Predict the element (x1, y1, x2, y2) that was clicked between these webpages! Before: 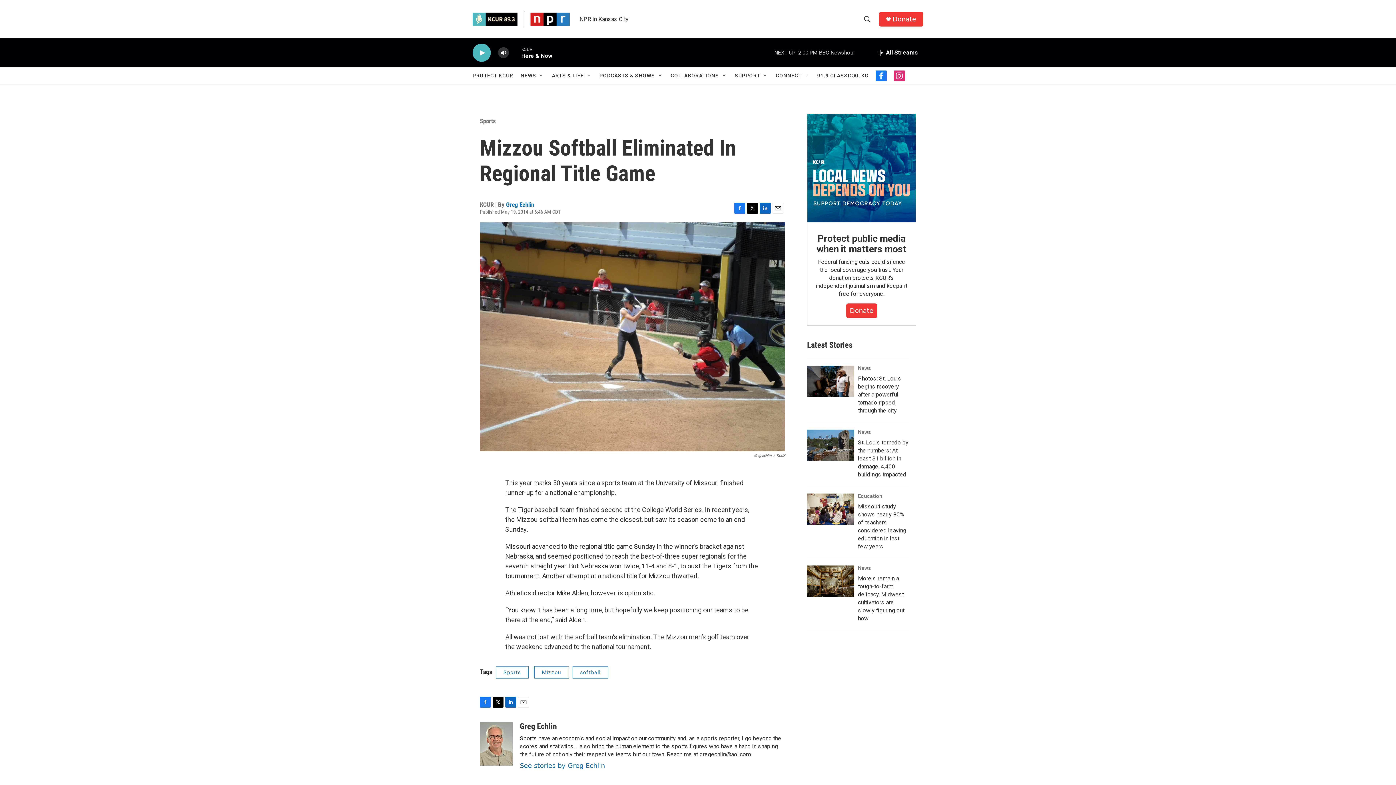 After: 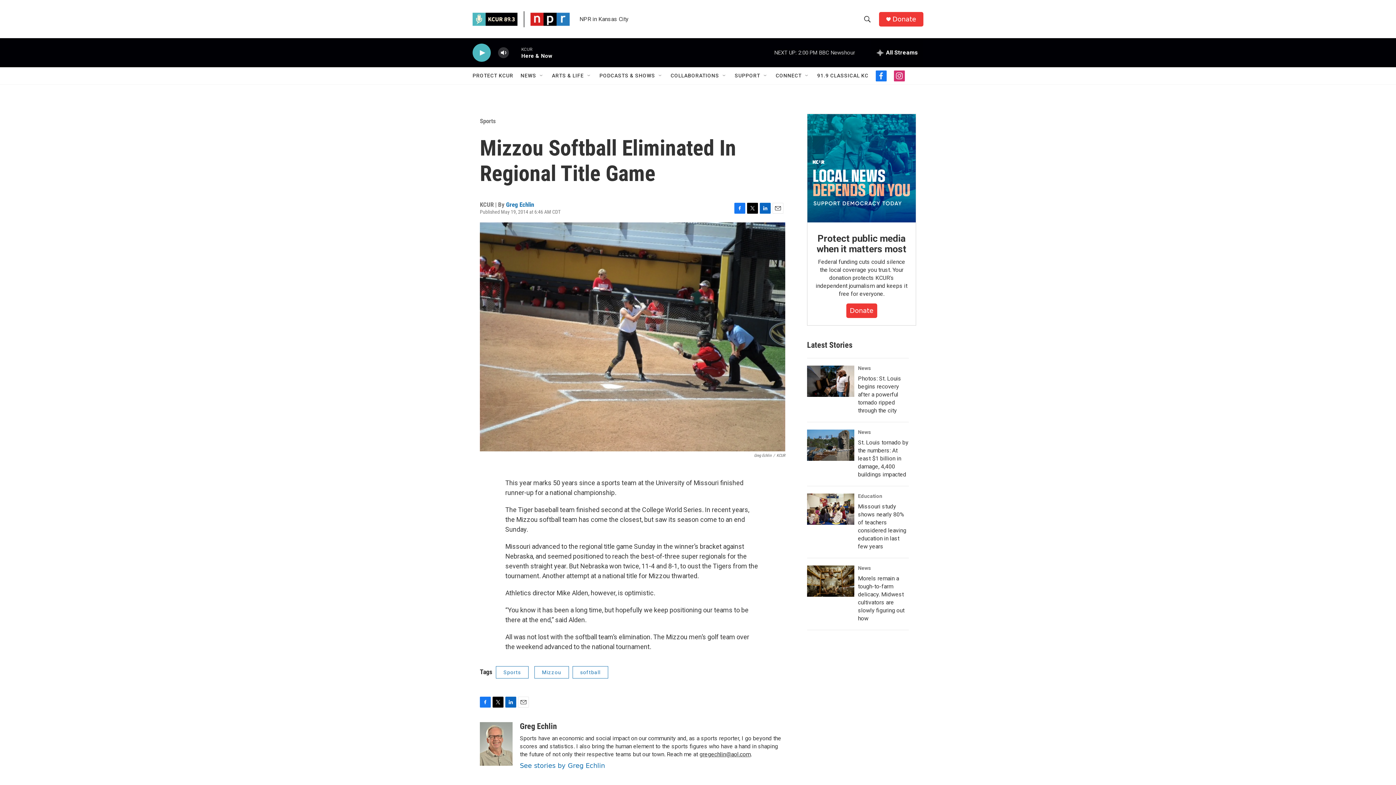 Action: label: Facebook bbox: (734, 202, 745, 213)